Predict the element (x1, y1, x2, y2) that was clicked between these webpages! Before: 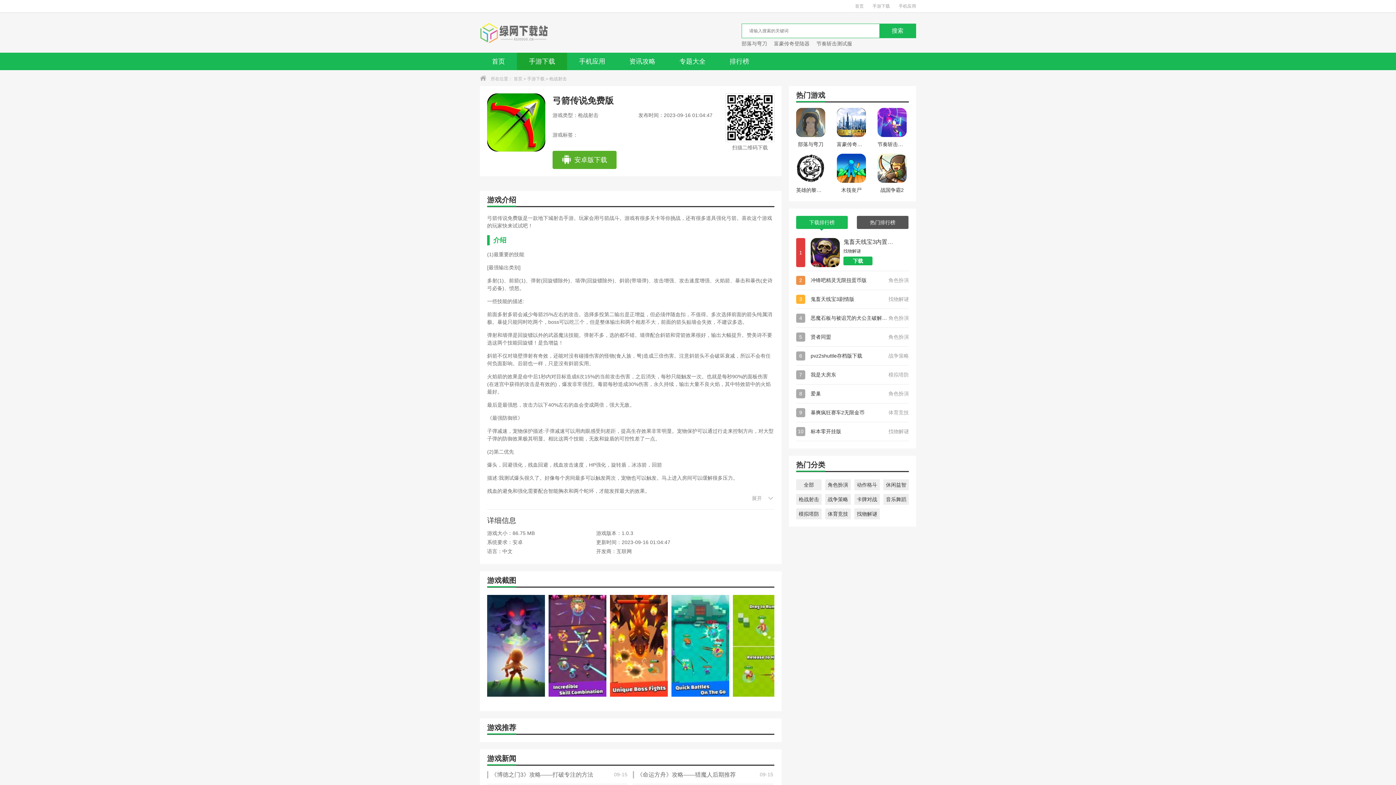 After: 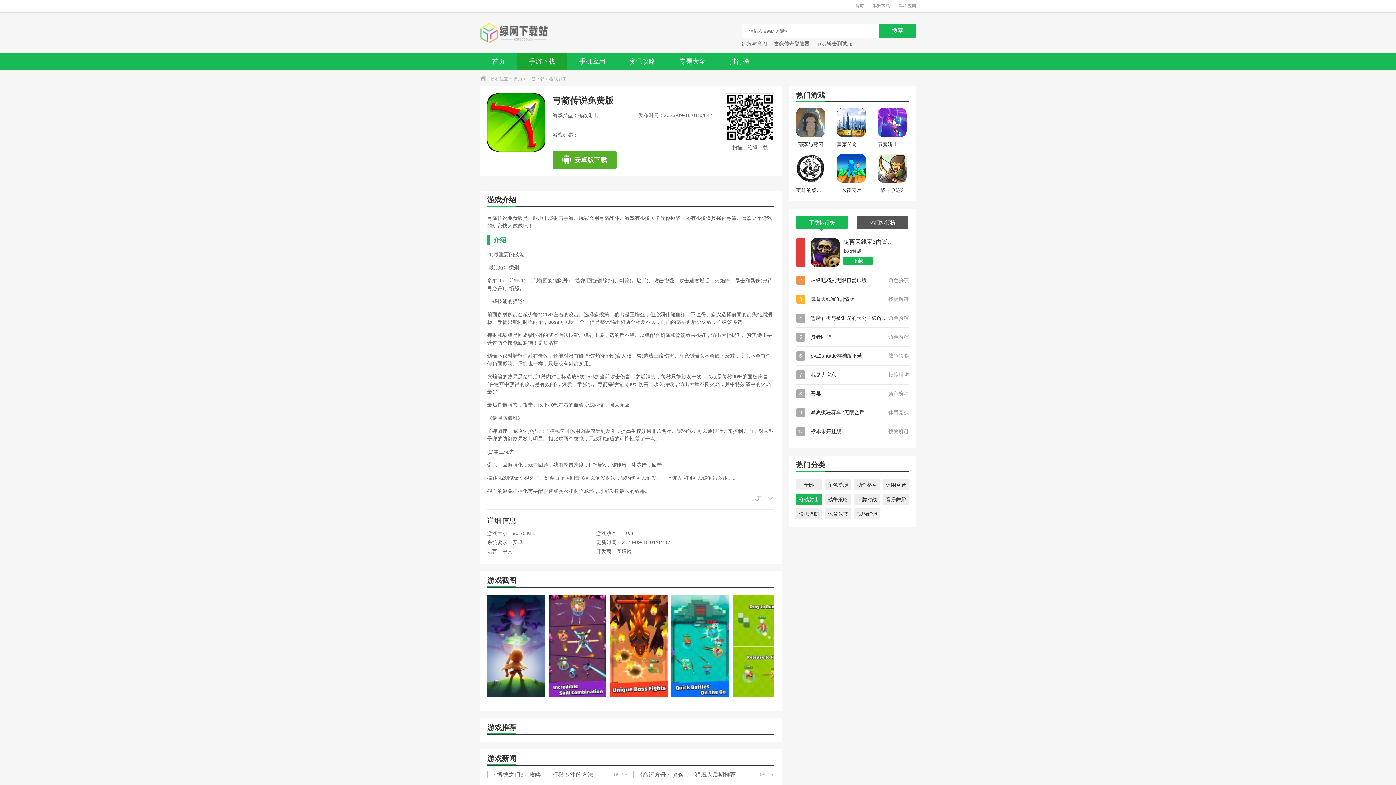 Action: bbox: (796, 494, 821, 505) label: 枪战射击